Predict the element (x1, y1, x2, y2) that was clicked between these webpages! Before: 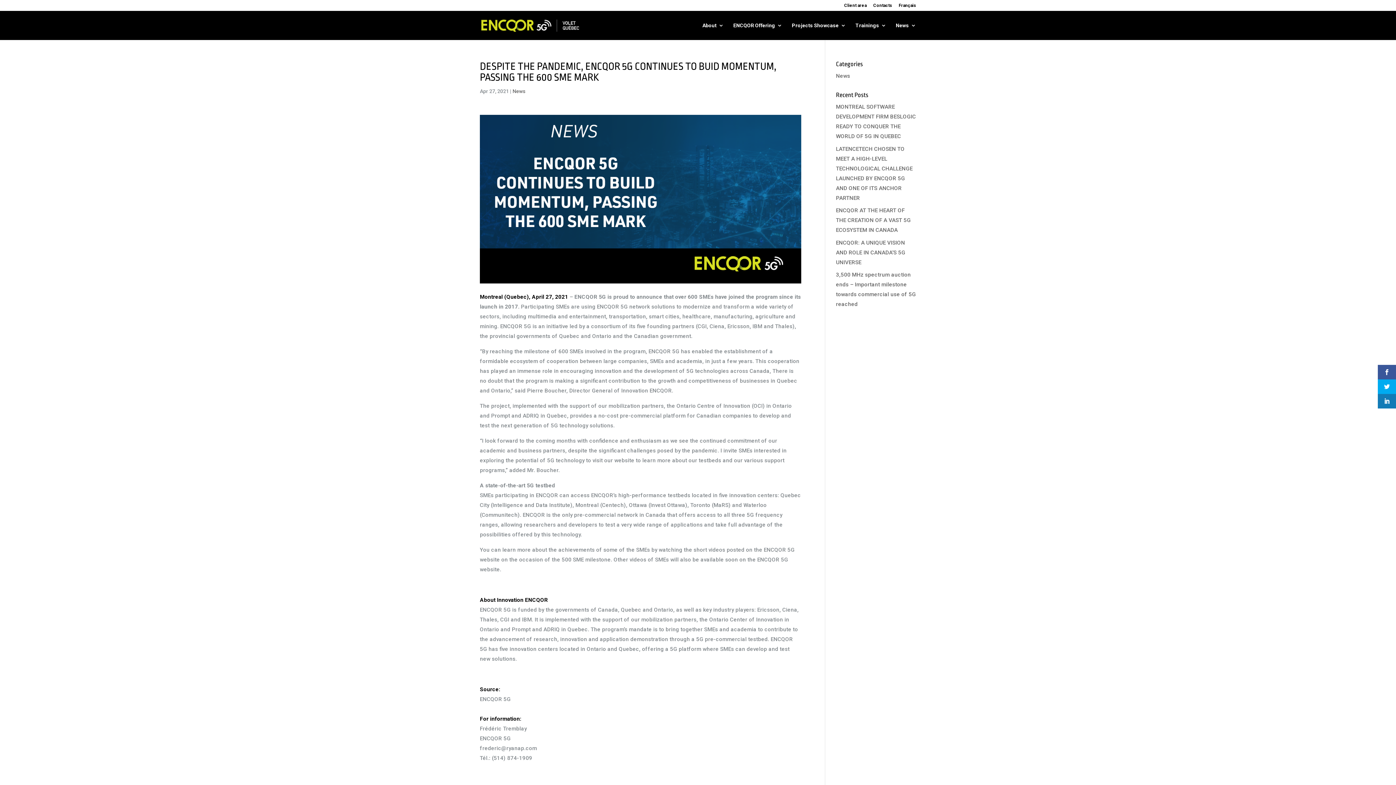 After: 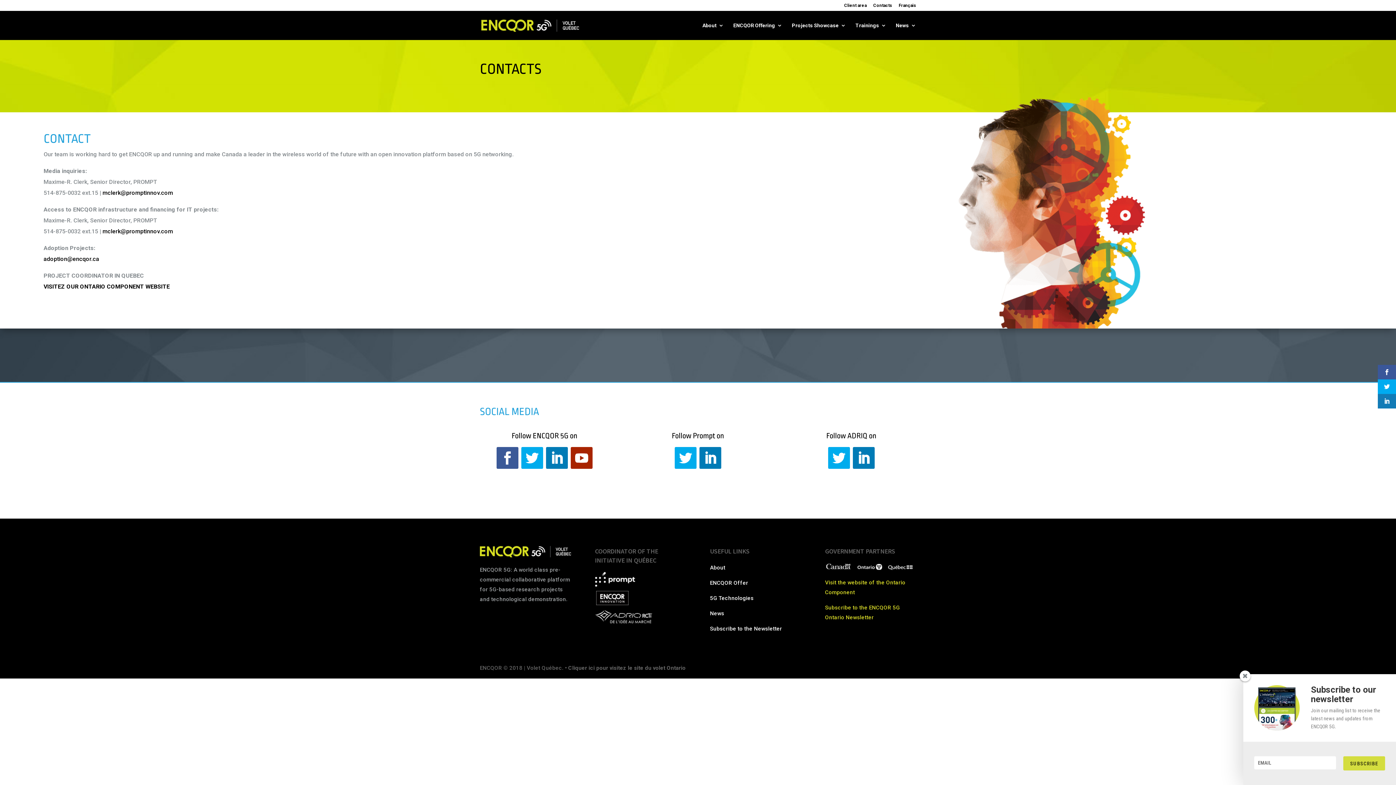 Action: label: Contacts bbox: (873, 3, 892, 10)